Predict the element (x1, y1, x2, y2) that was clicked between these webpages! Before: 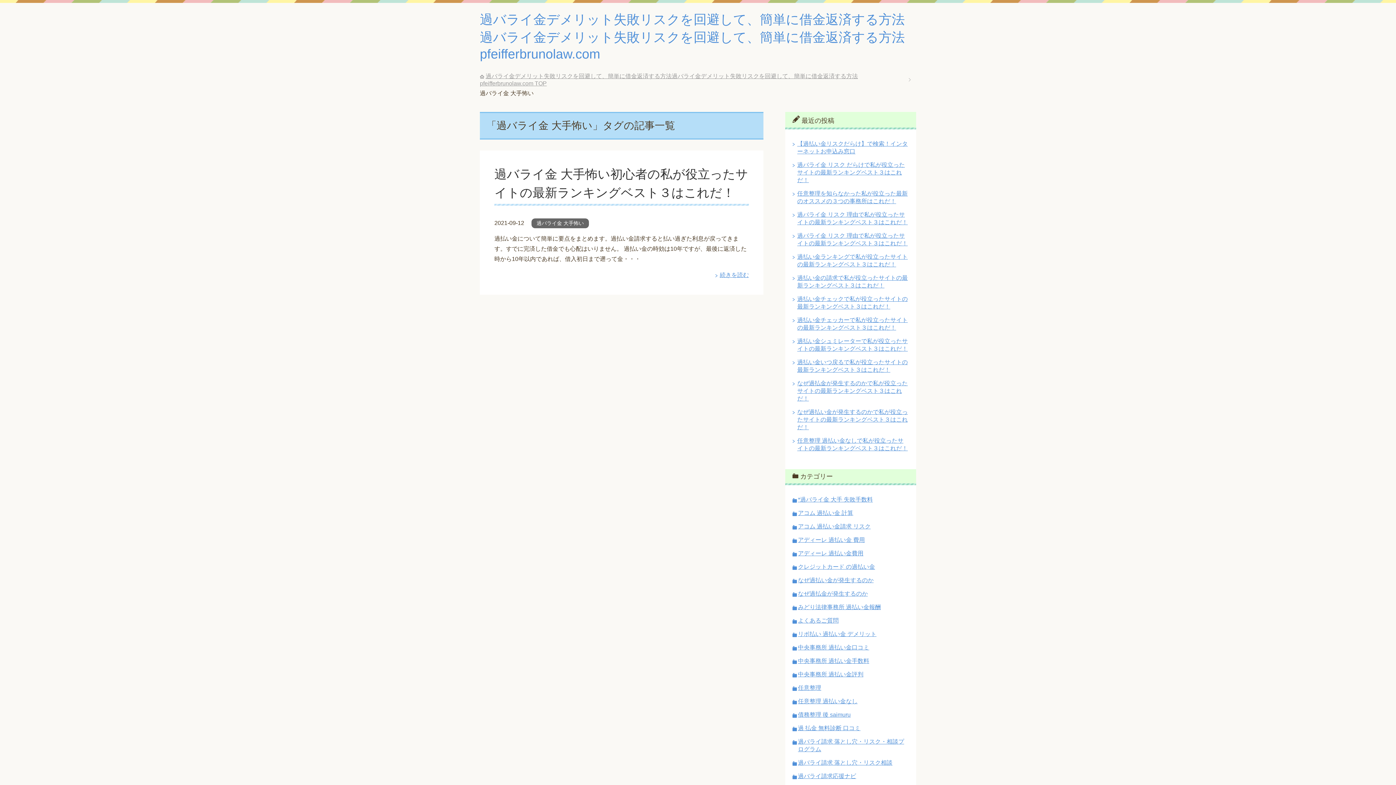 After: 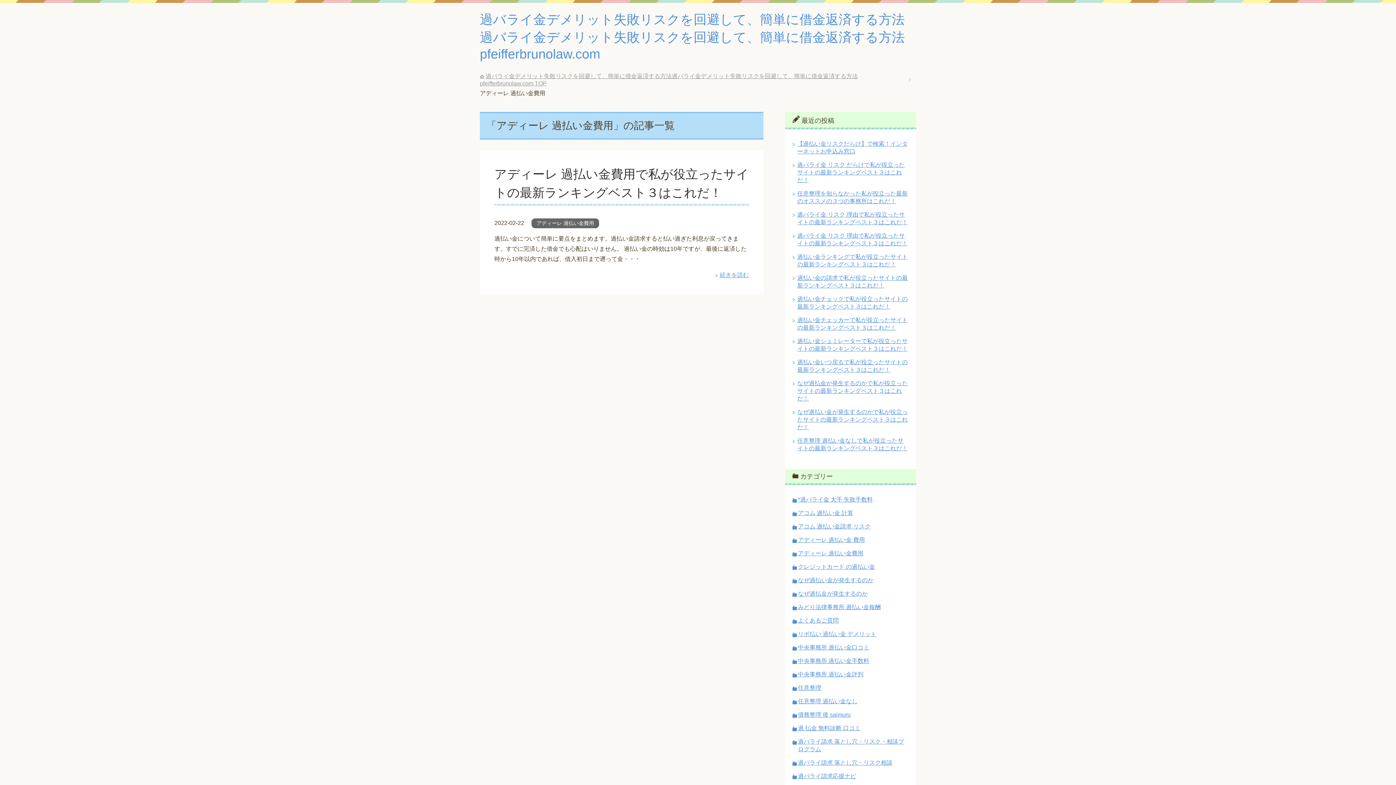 Action: bbox: (798, 550, 863, 556) label: アディーレ 過払い金費用